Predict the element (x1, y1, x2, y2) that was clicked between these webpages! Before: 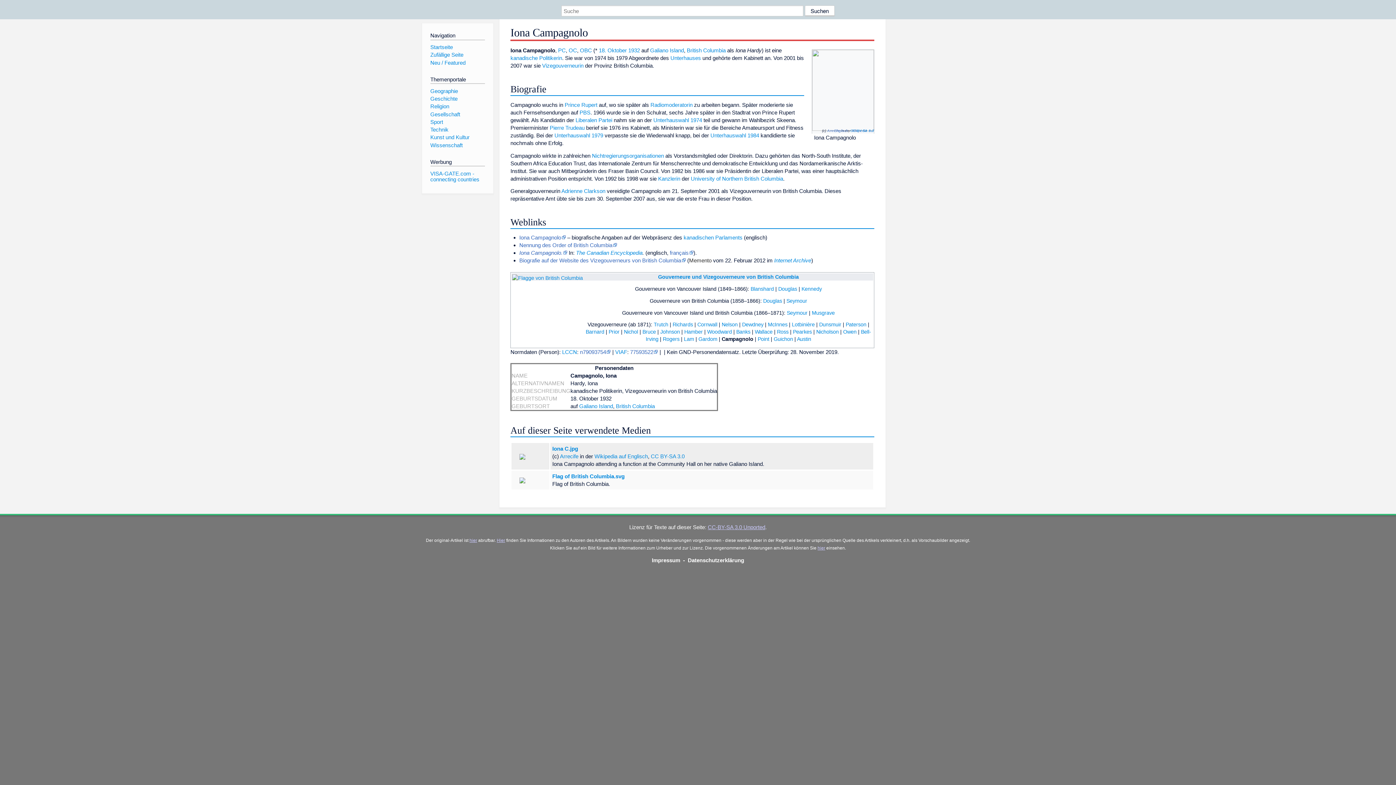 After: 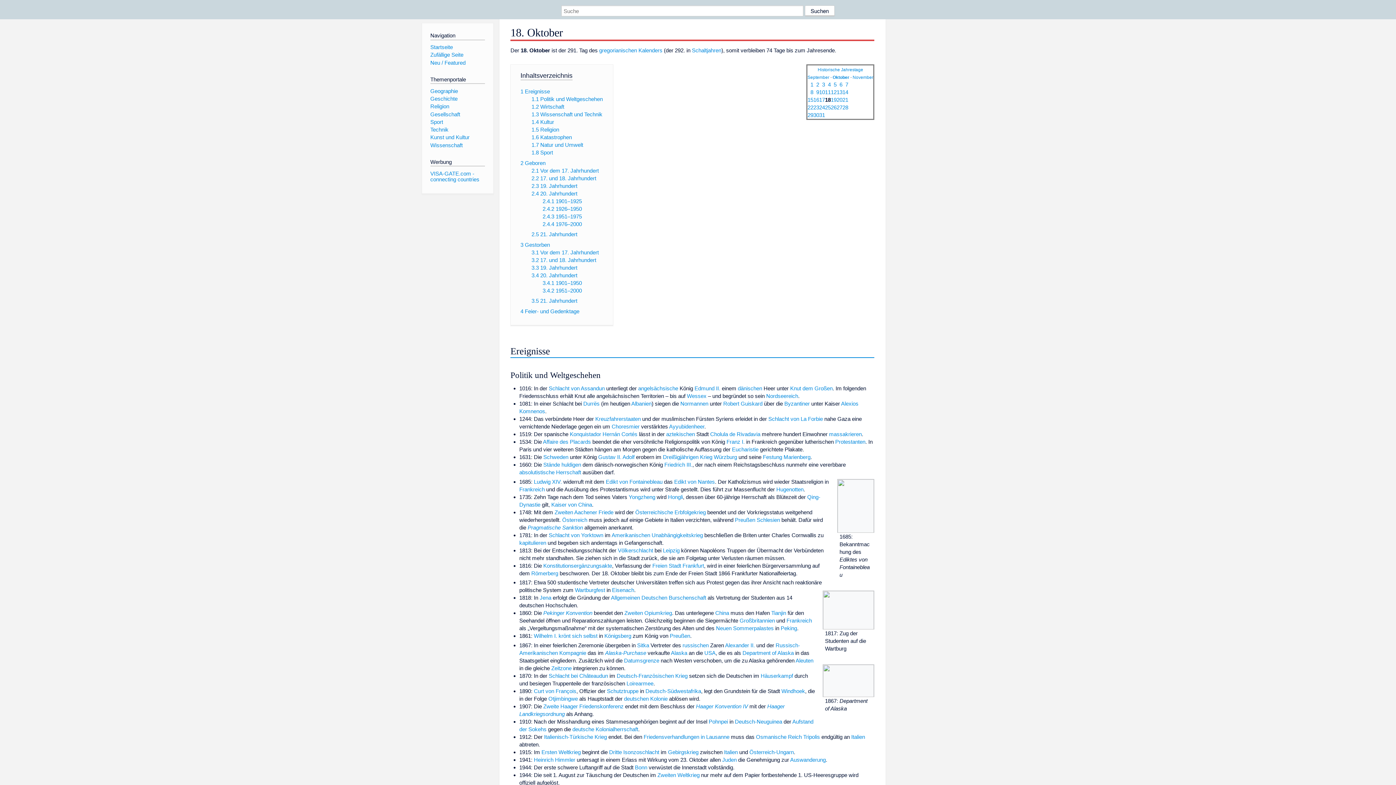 Action: bbox: (598, 47, 626, 53) label: 18. Oktober